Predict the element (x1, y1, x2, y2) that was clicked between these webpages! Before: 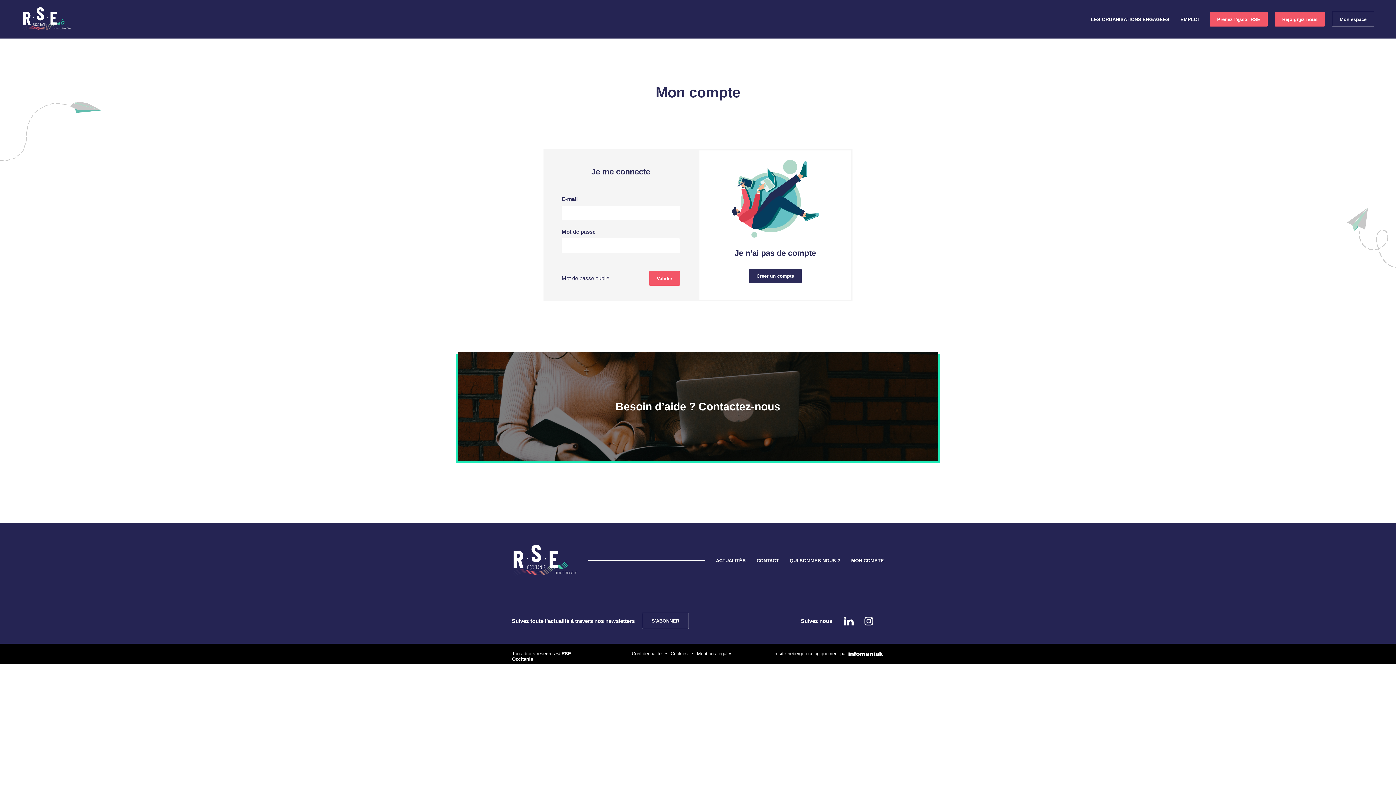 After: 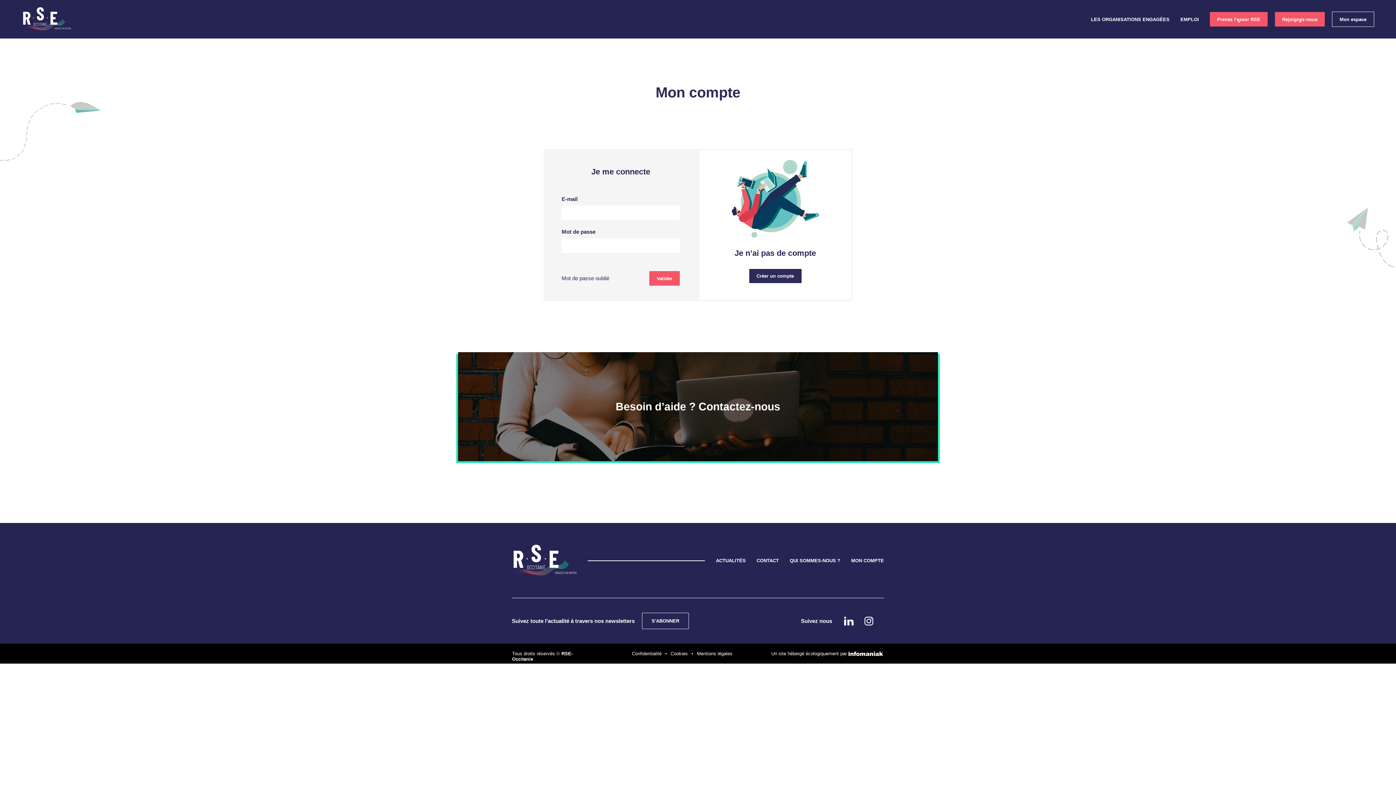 Action: bbox: (1332, 11, 1374, 26) label: Mon espace